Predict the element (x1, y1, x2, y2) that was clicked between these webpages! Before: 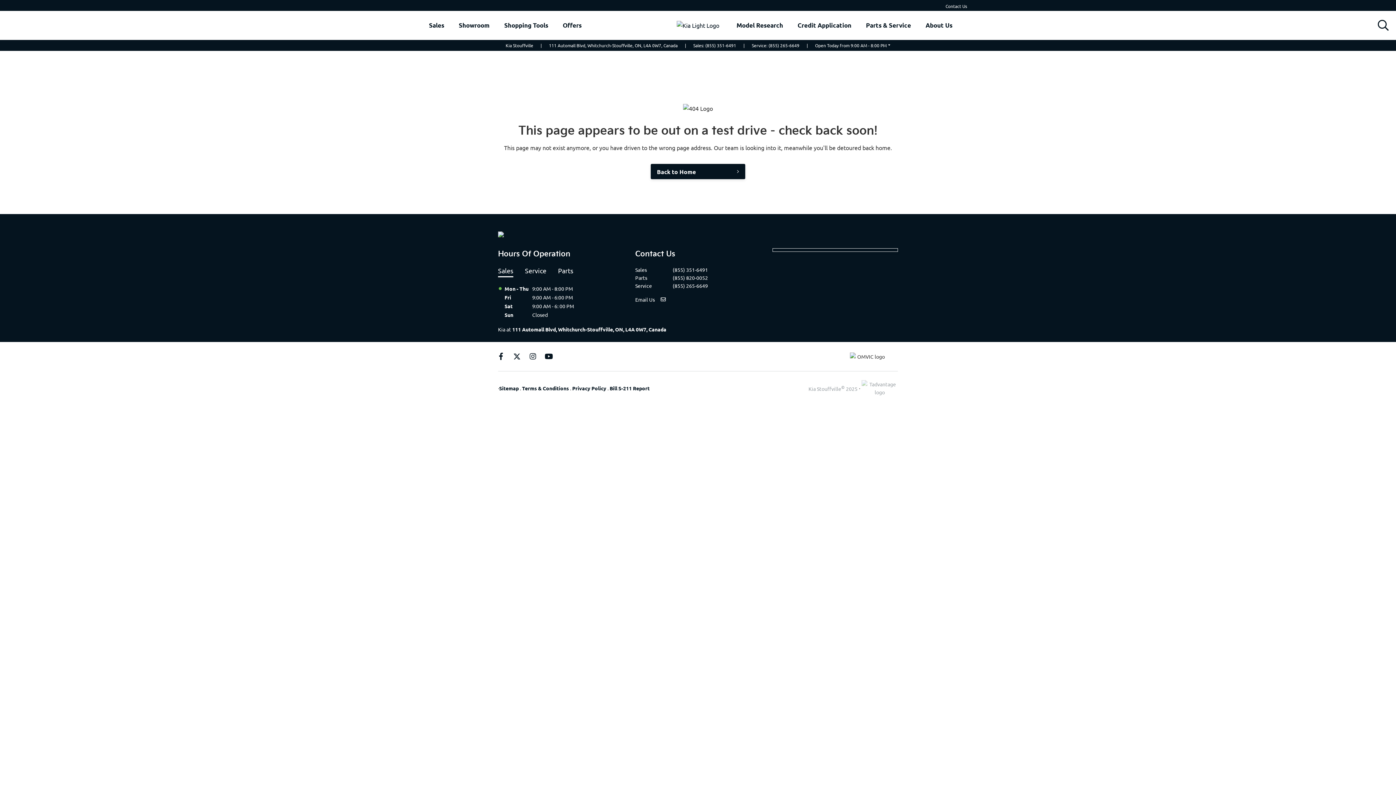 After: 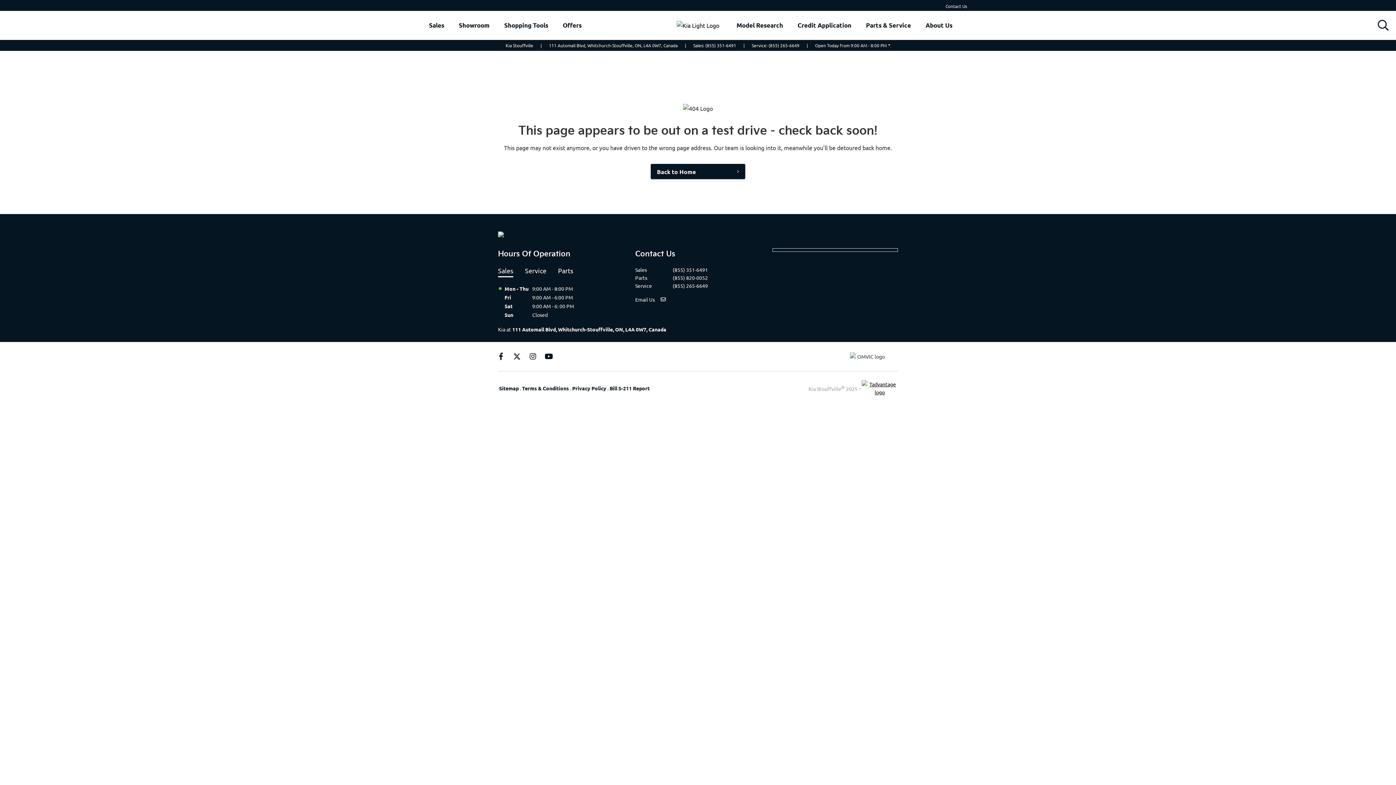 Action: bbox: (861, 380, 898, 396)